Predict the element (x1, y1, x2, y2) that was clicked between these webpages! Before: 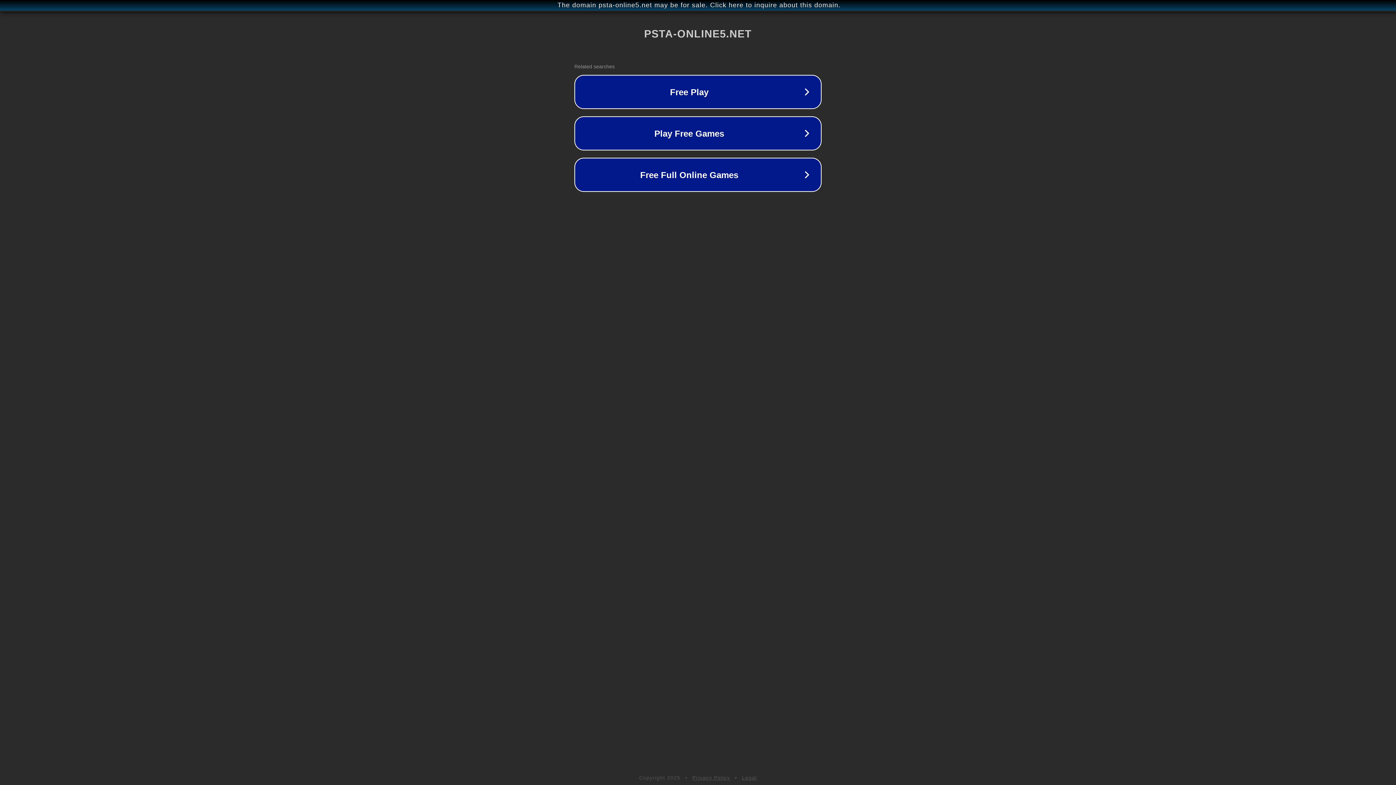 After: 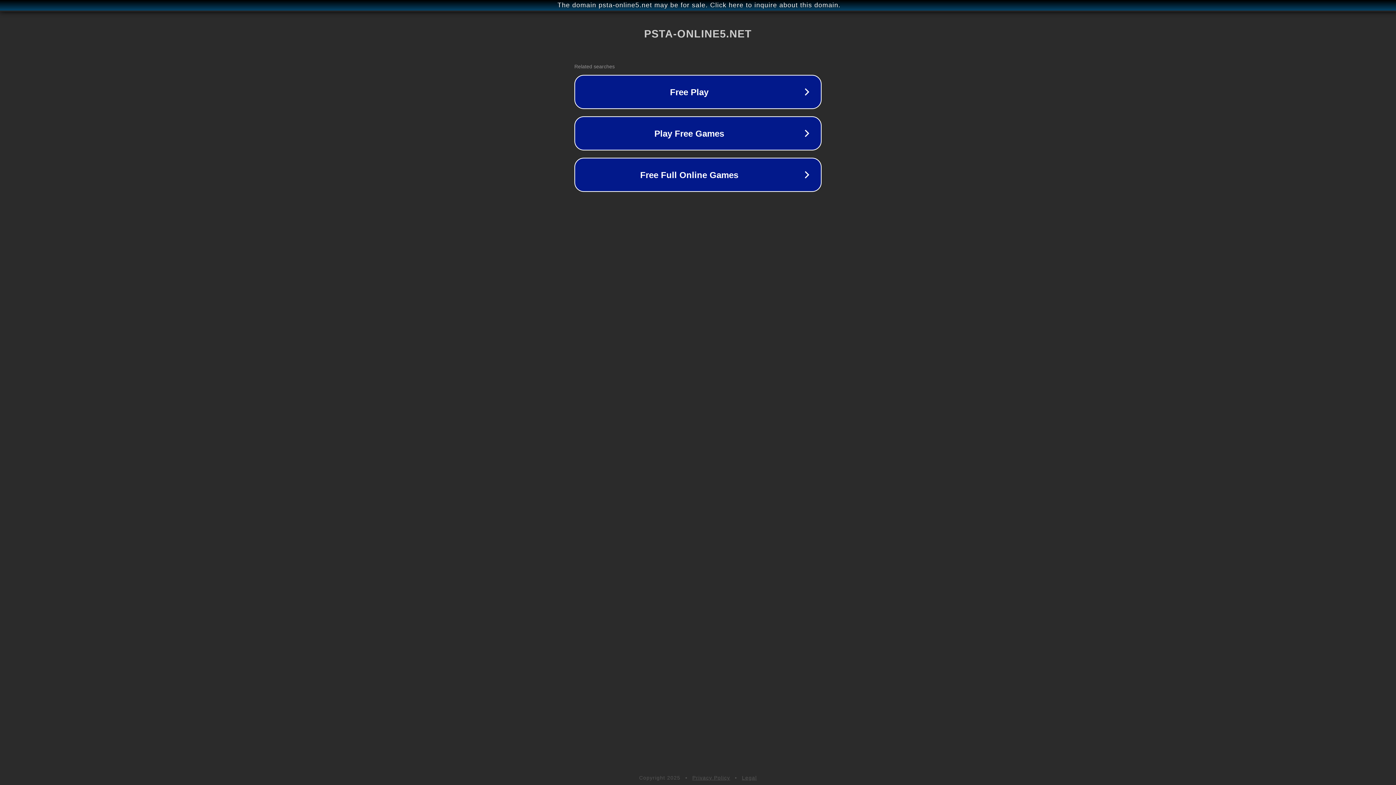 Action: label: Legal bbox: (742, 775, 757, 781)